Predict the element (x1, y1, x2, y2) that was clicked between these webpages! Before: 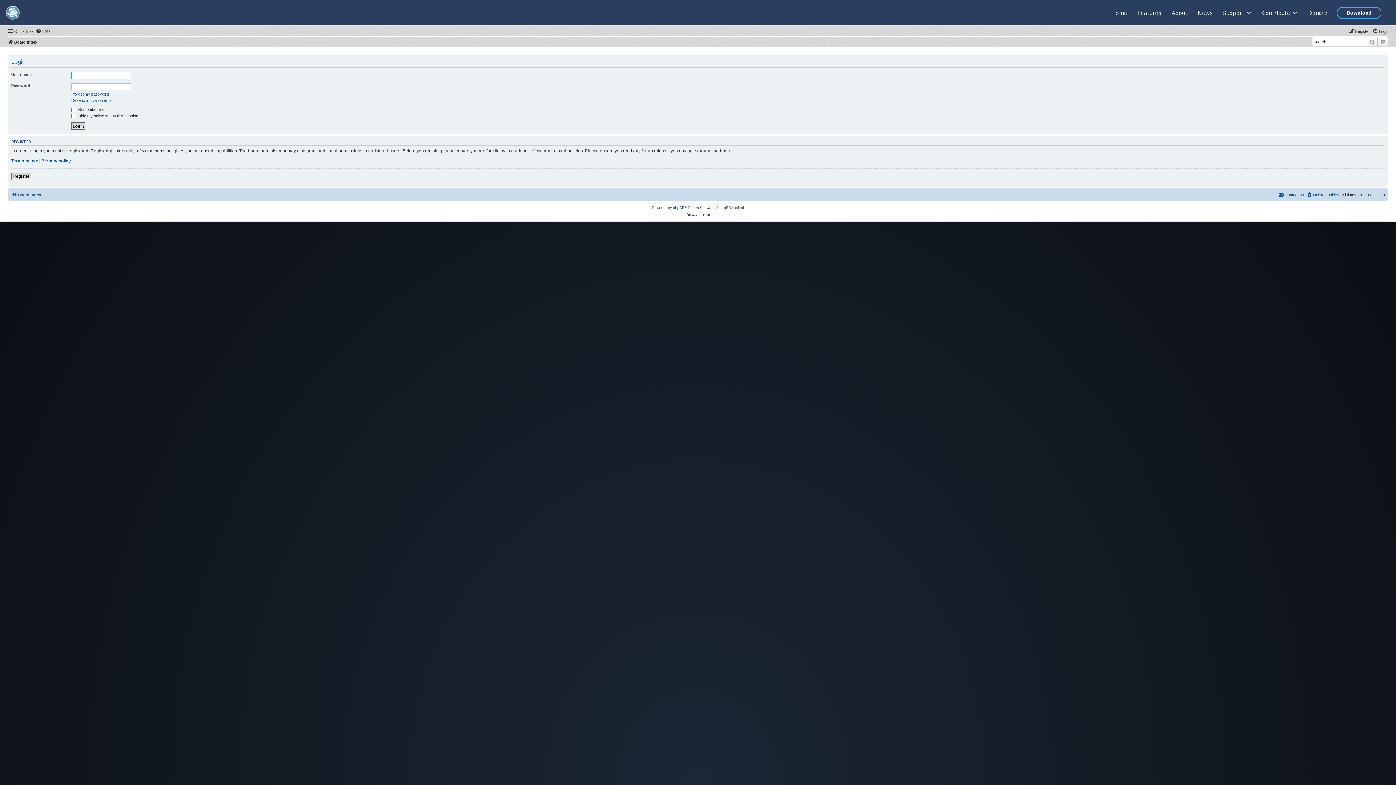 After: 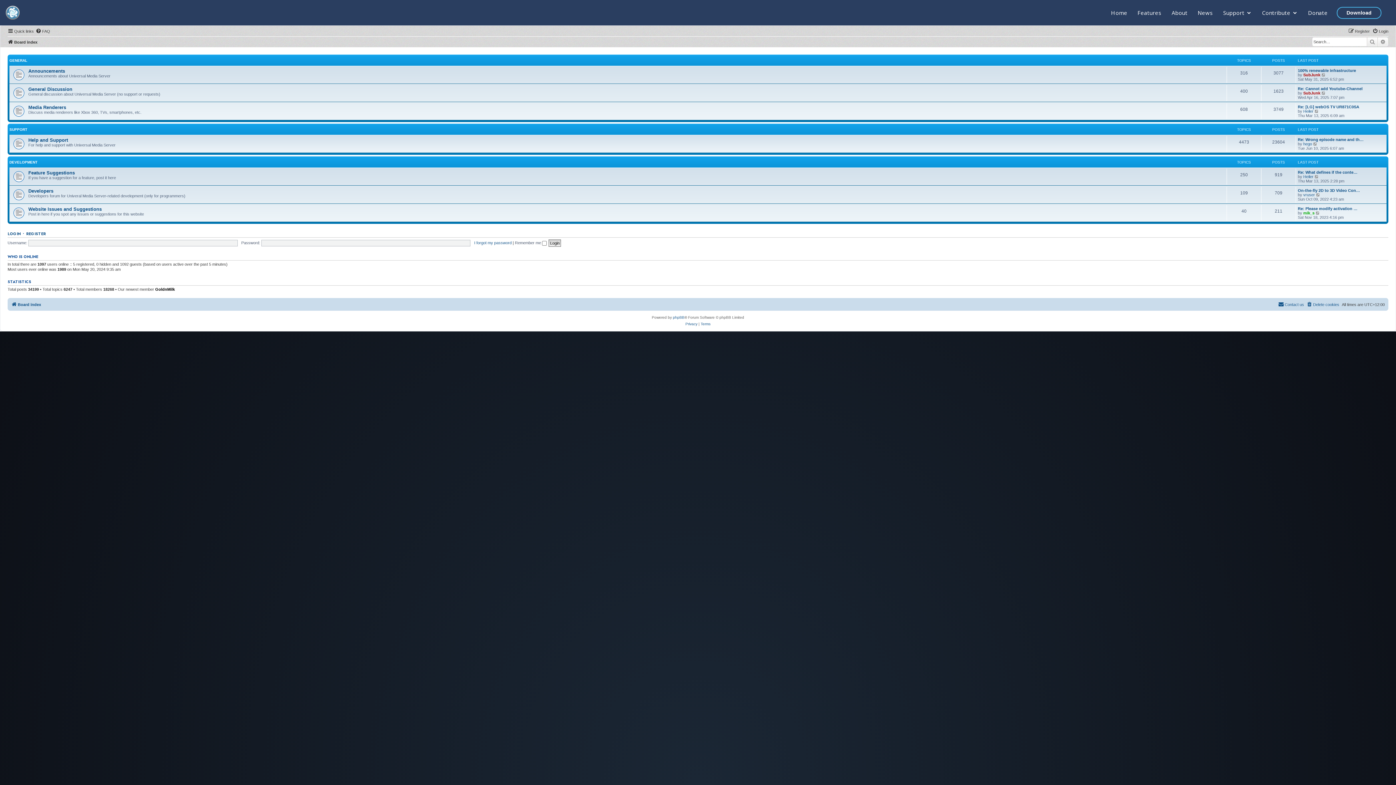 Action: bbox: (7, 37, 37, 46) label: Board index